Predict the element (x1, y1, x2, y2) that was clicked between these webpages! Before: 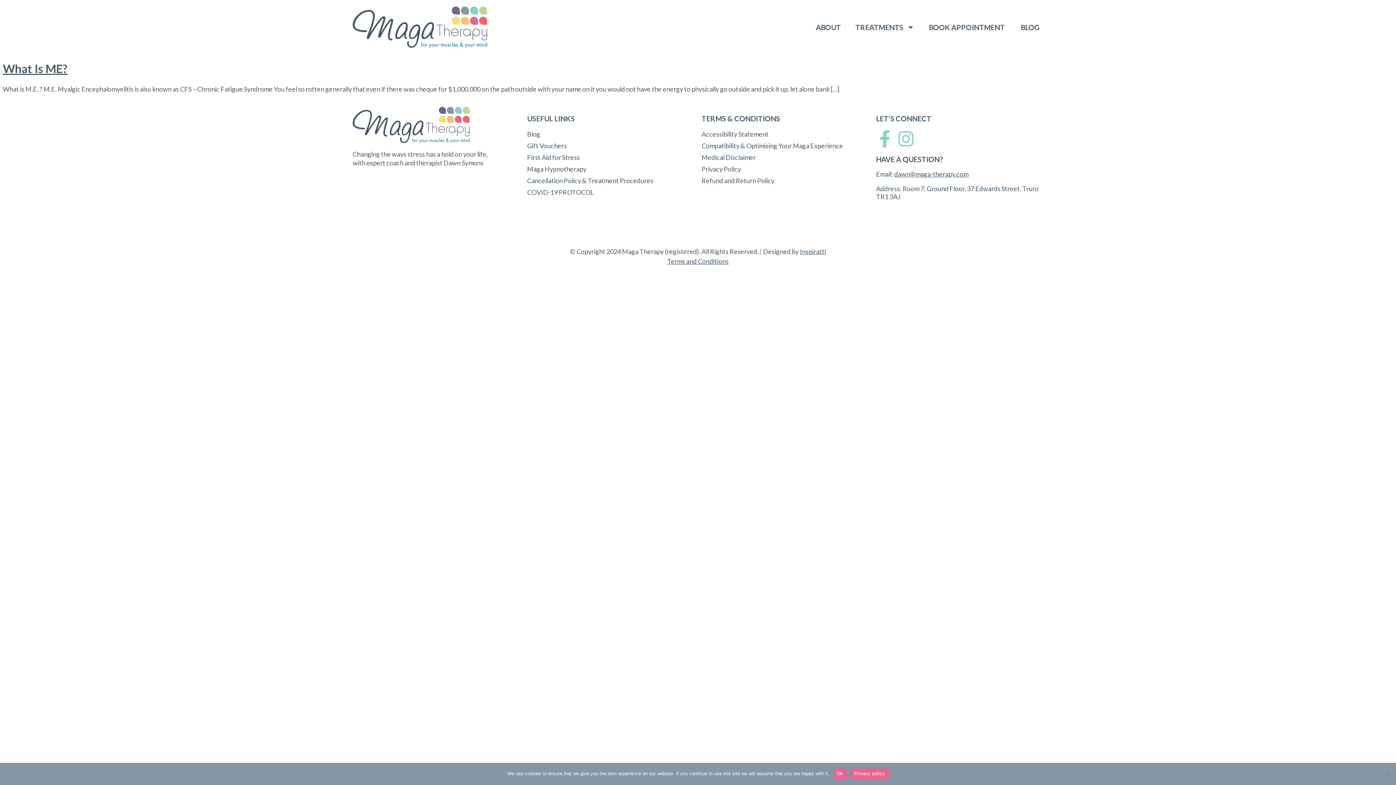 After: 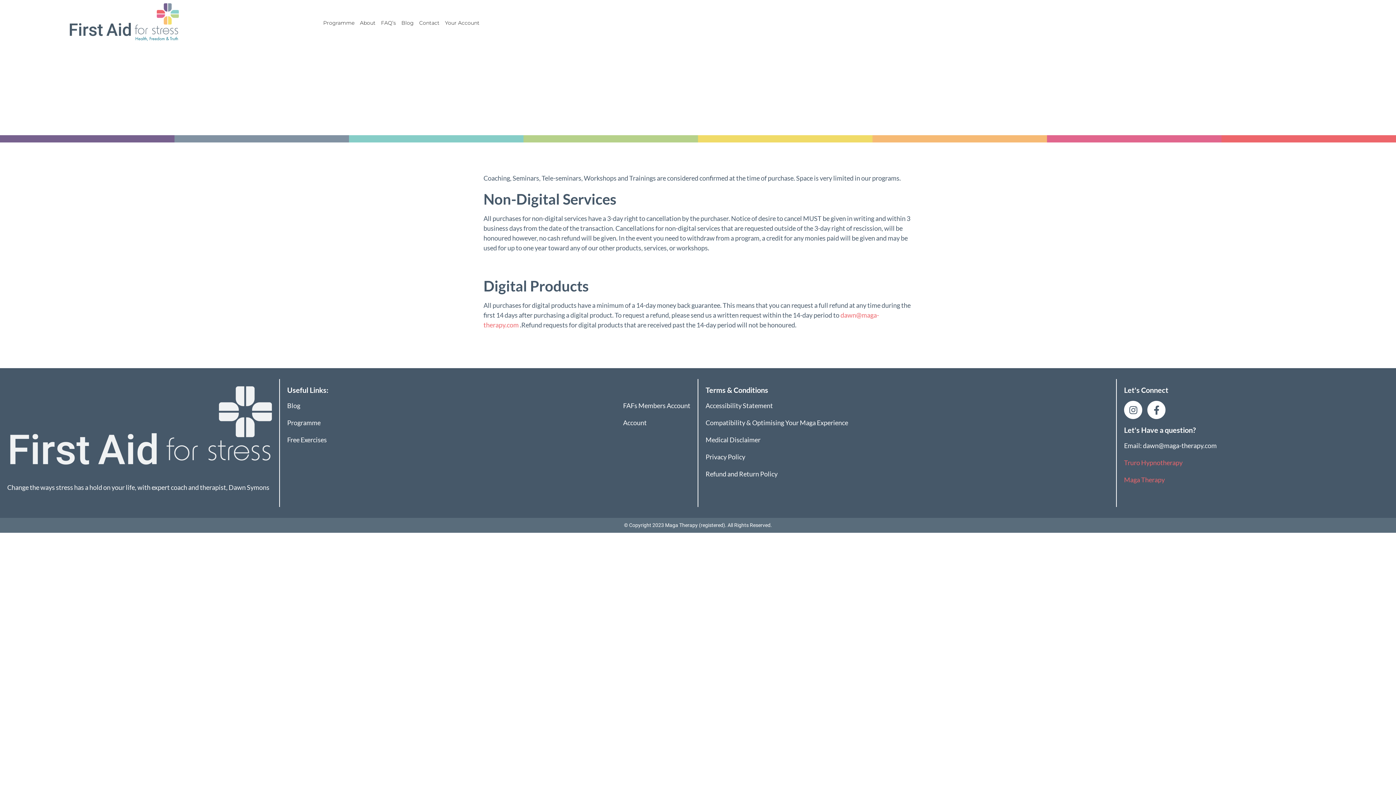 Action: label: Refund and Return Policy bbox: (701, 176, 869, 184)